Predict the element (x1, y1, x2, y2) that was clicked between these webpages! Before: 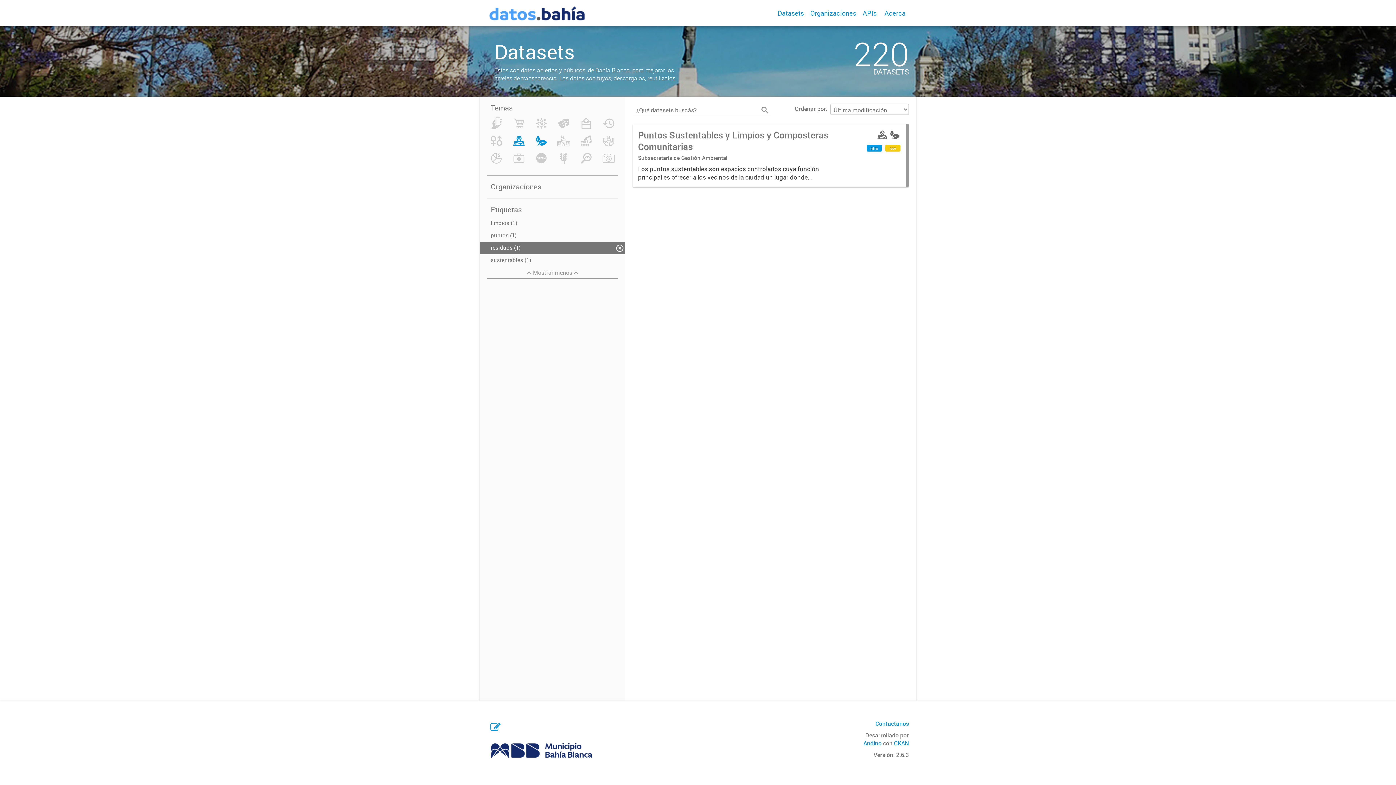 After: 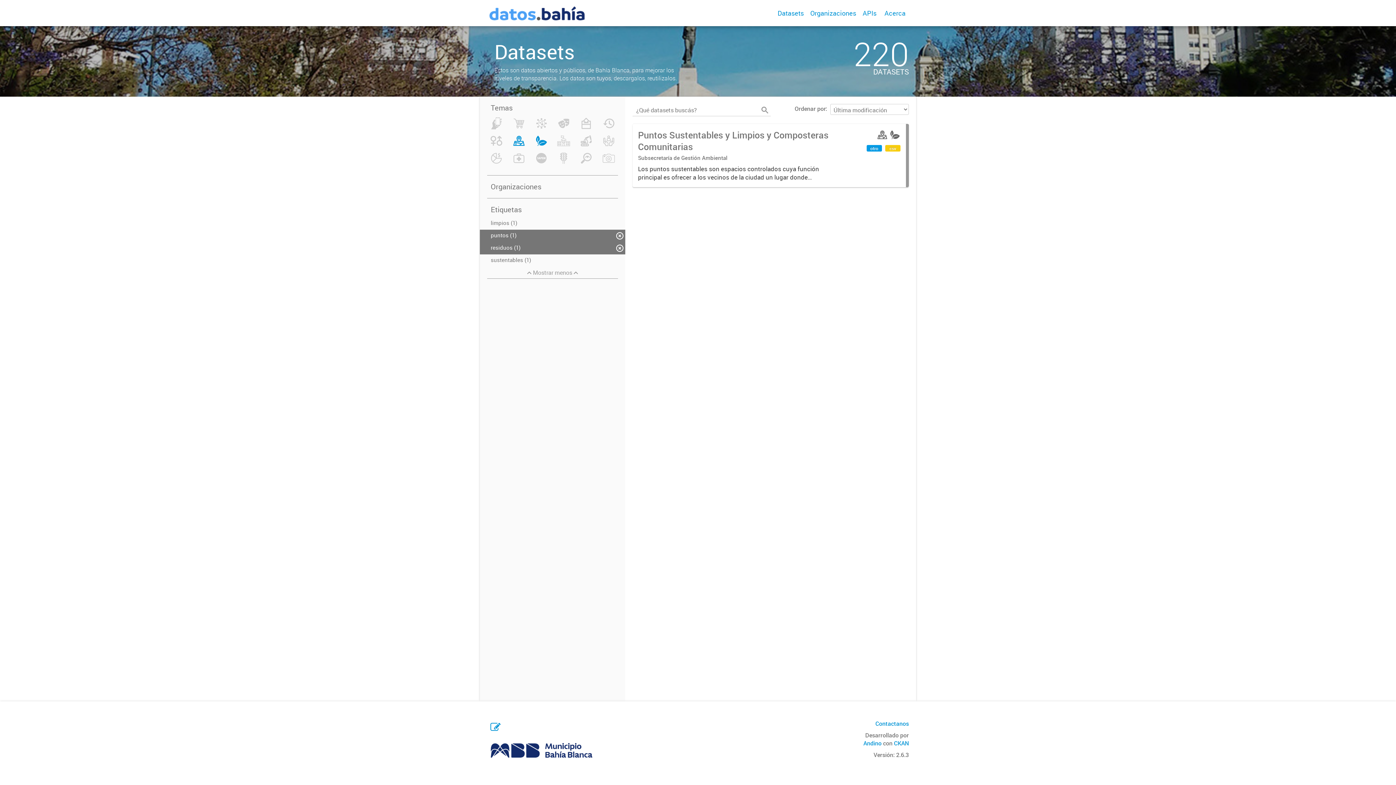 Action: bbox: (480, 229, 625, 242) label: puntos (1)